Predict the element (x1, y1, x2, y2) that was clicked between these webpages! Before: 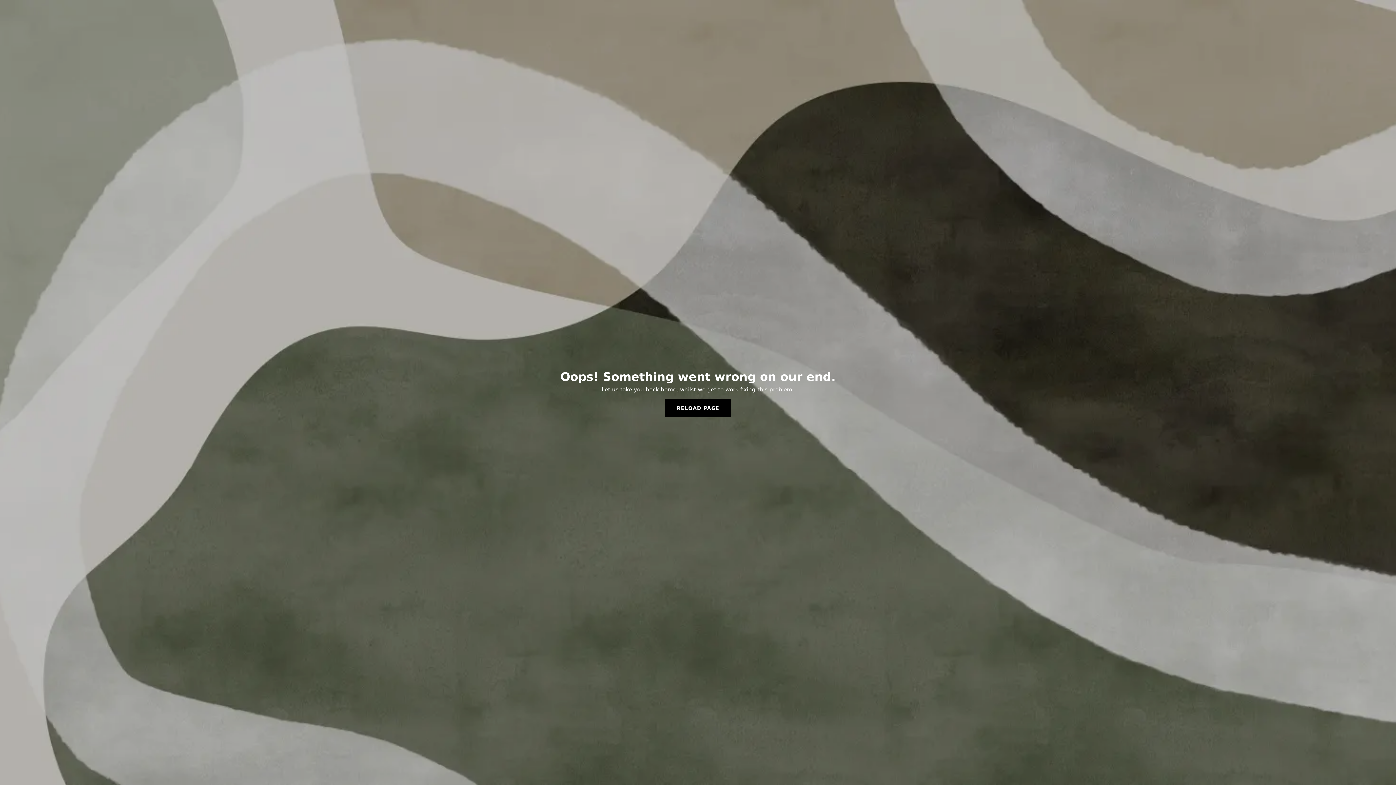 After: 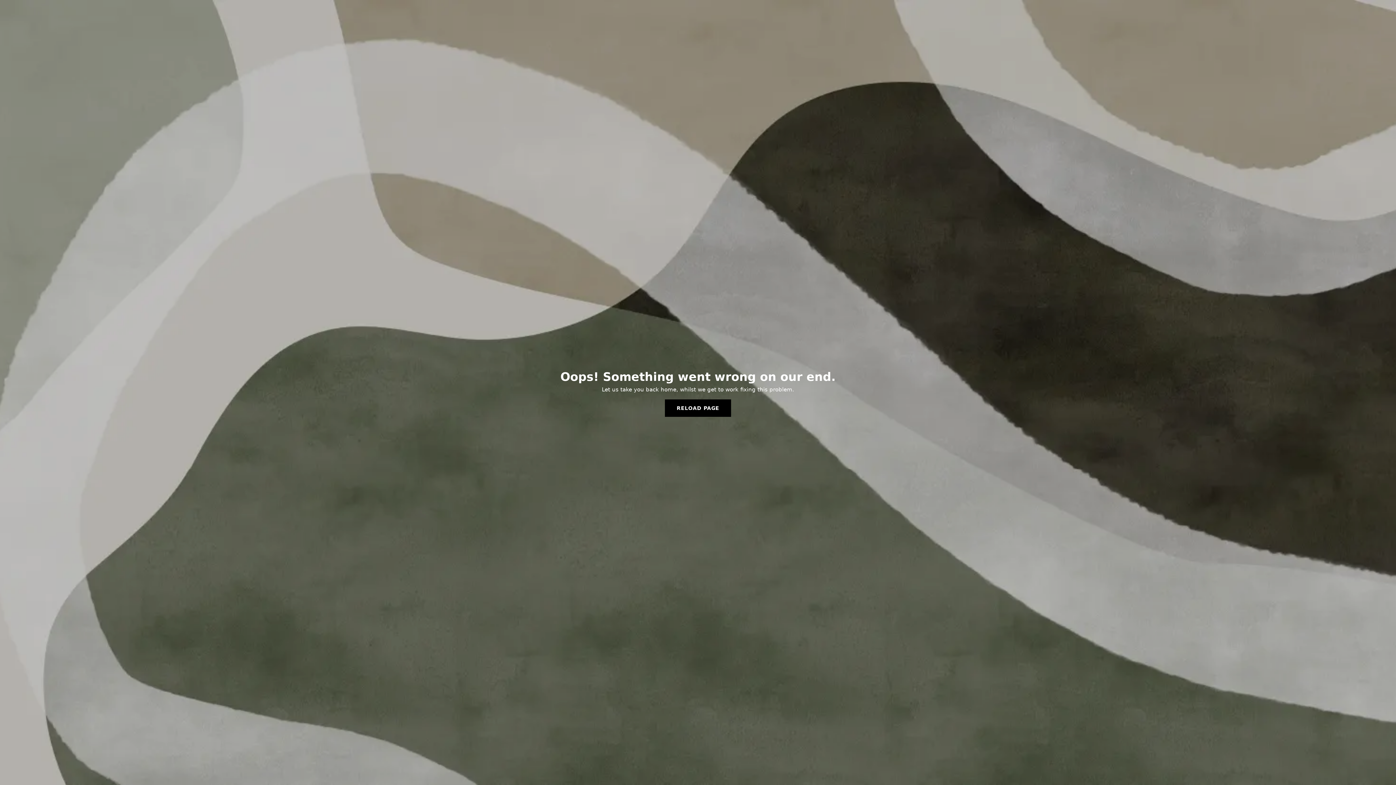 Action: label: RELOAD PAGE bbox: (665, 399, 731, 417)